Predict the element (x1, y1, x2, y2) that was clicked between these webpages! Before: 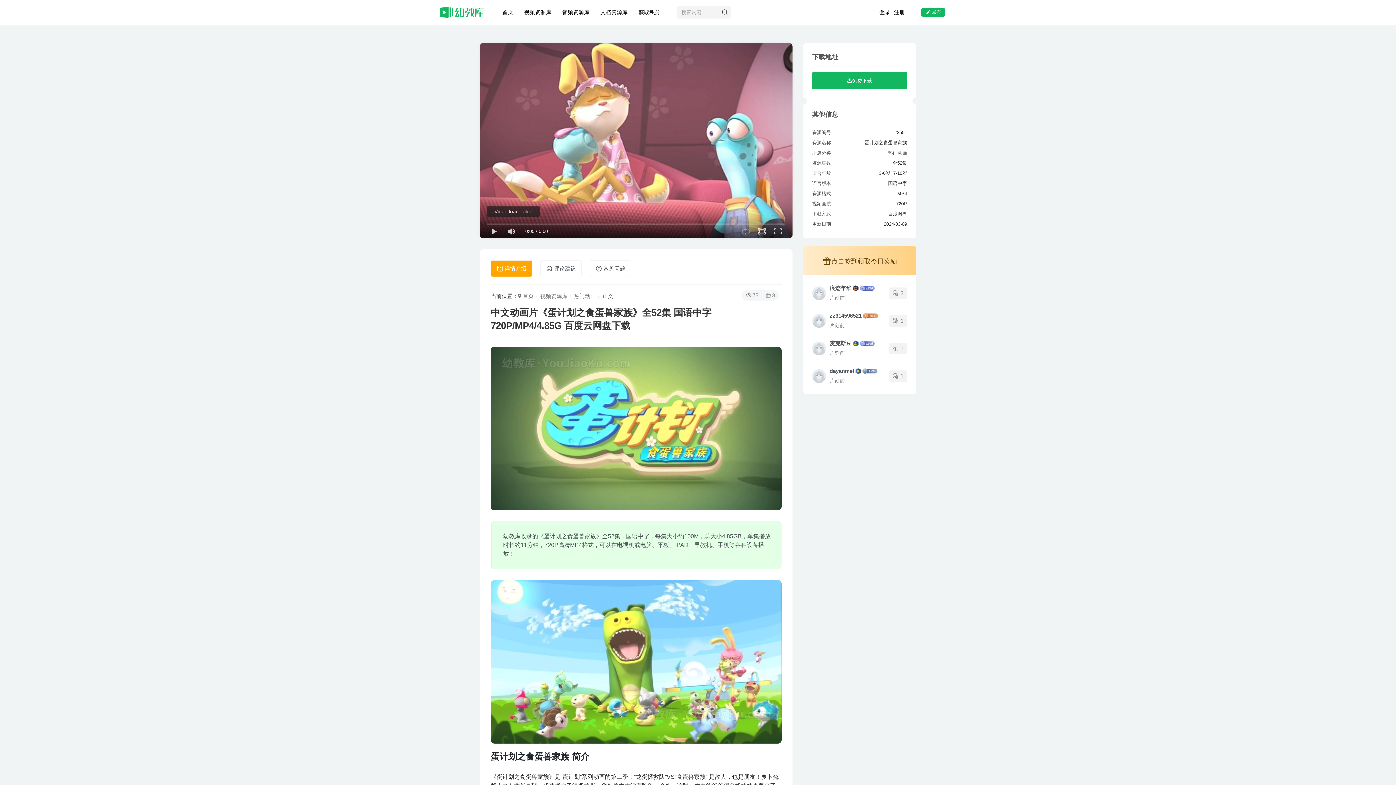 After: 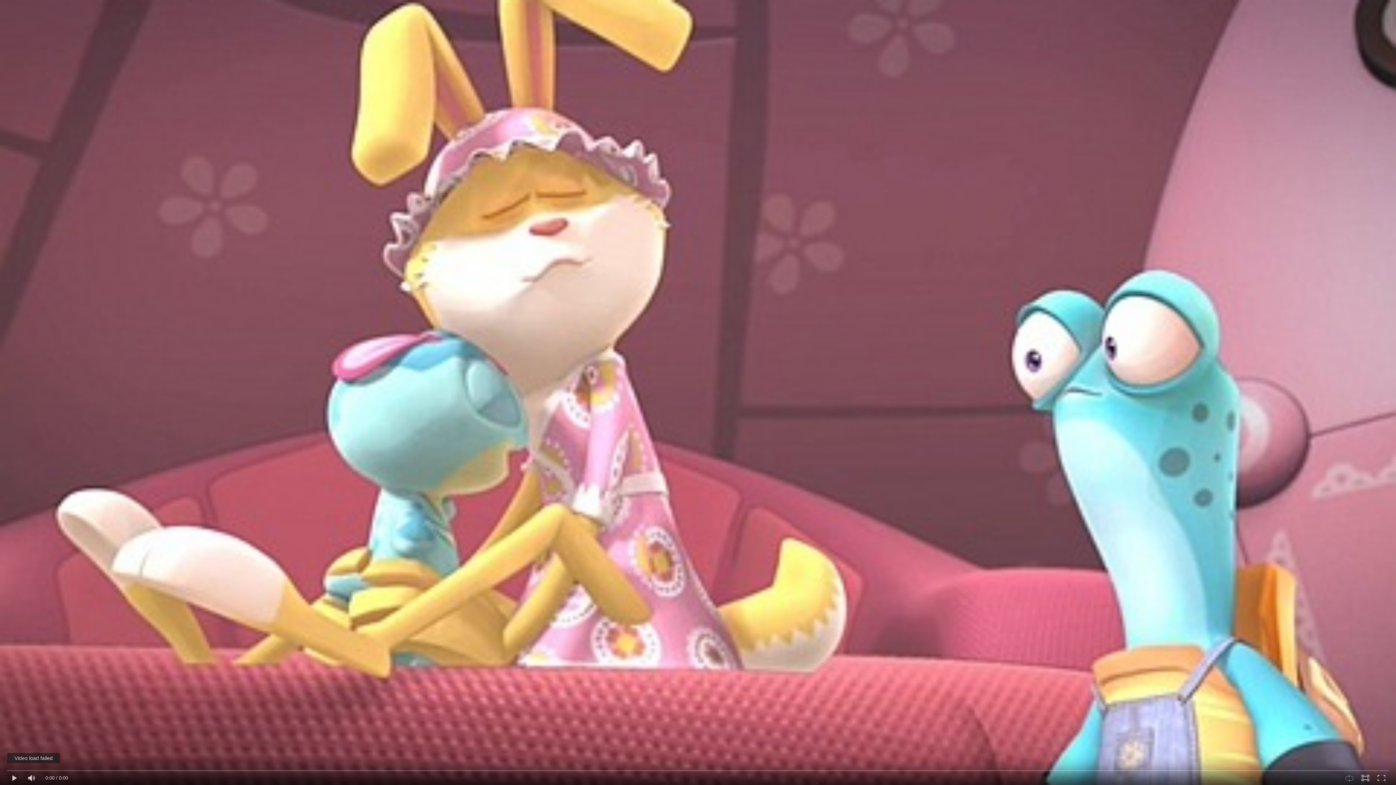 Action: bbox: (754, 224, 769, 238)